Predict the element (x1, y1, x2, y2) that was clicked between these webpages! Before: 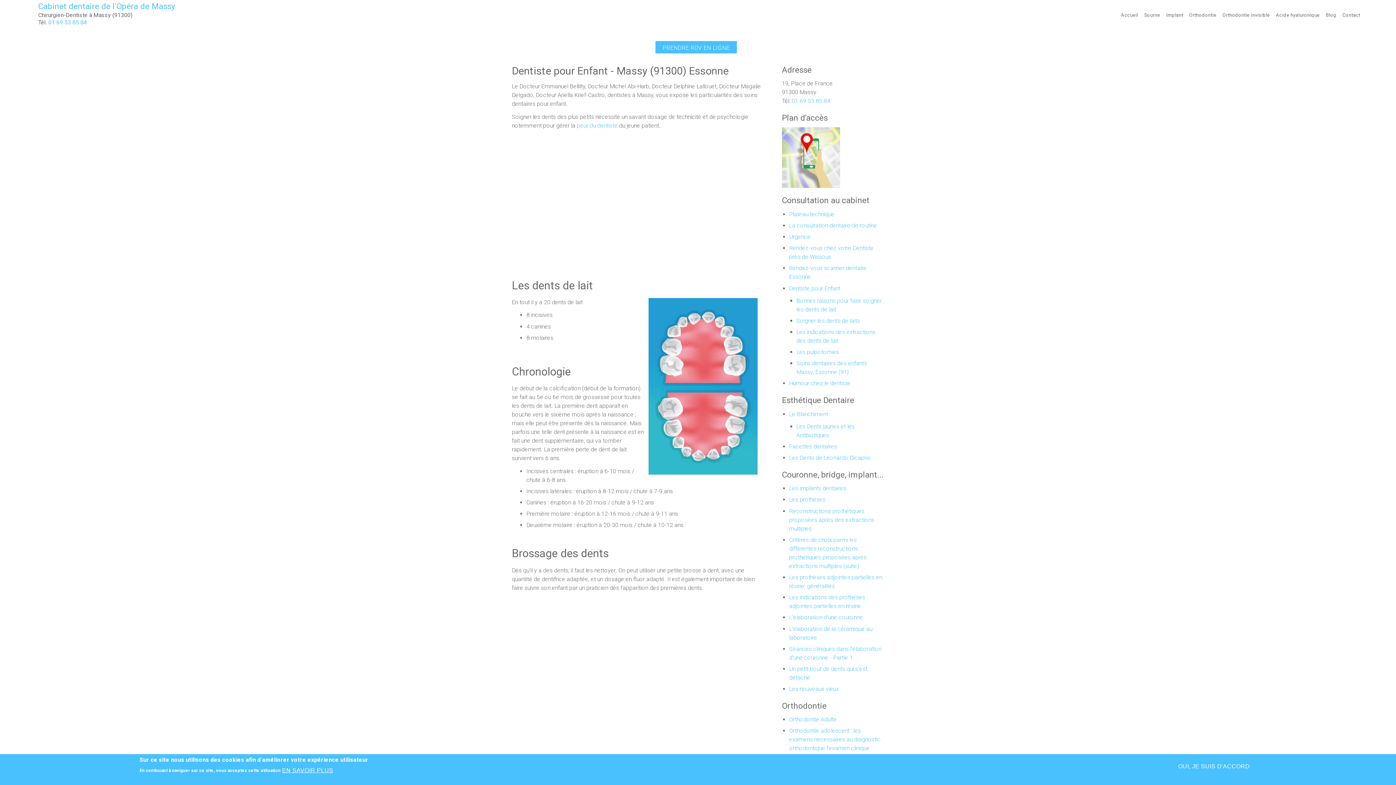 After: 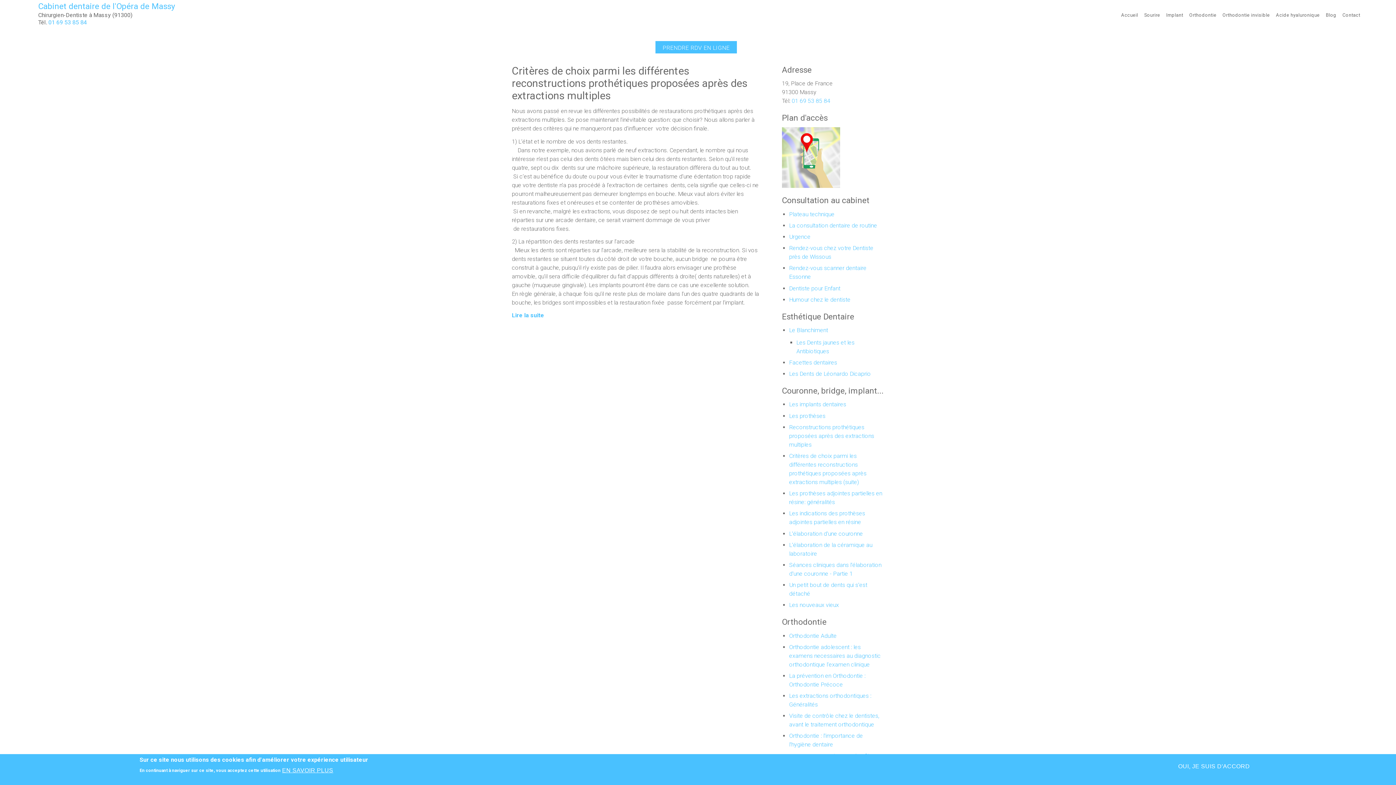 Action: label: Reconstructions prothétiques proposées après des extractions multiples bbox: (789, 507, 874, 532)